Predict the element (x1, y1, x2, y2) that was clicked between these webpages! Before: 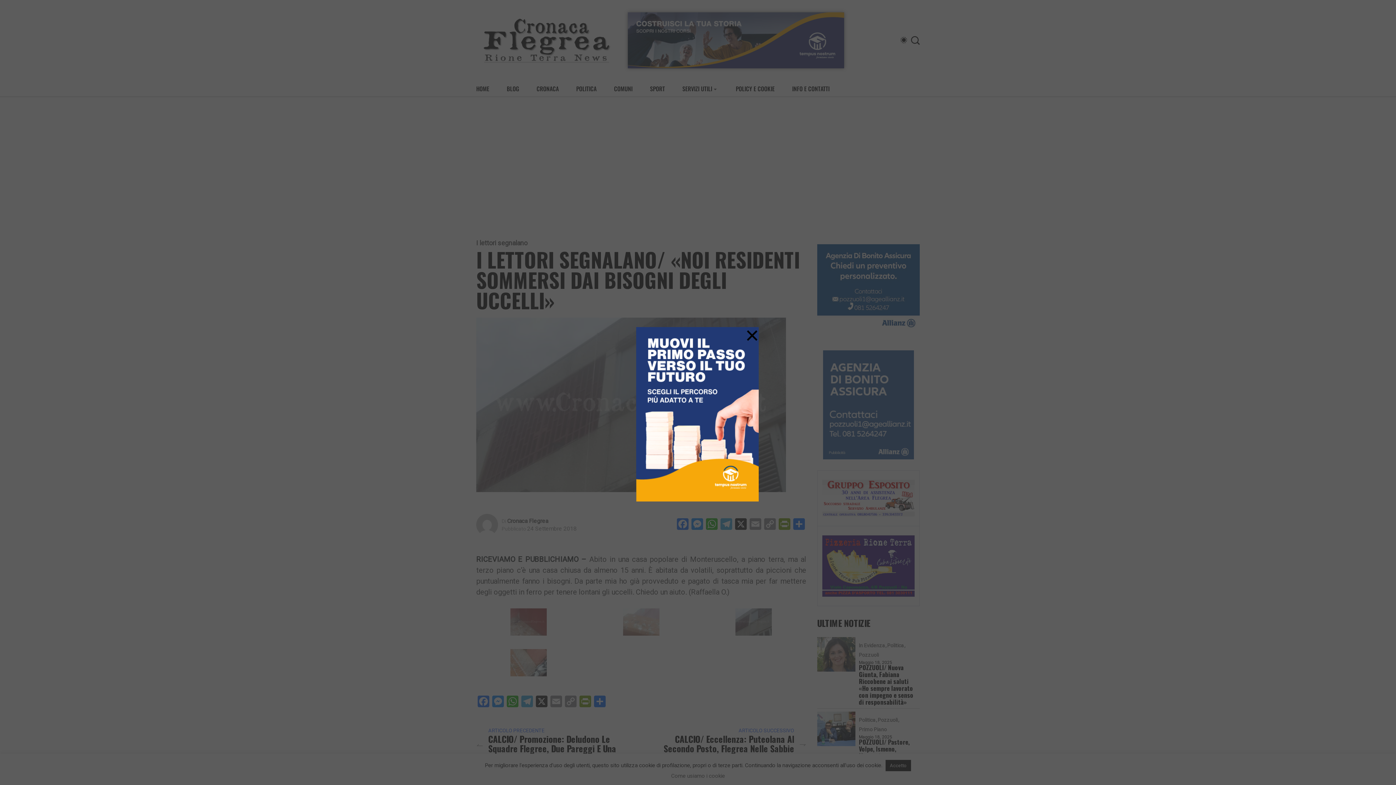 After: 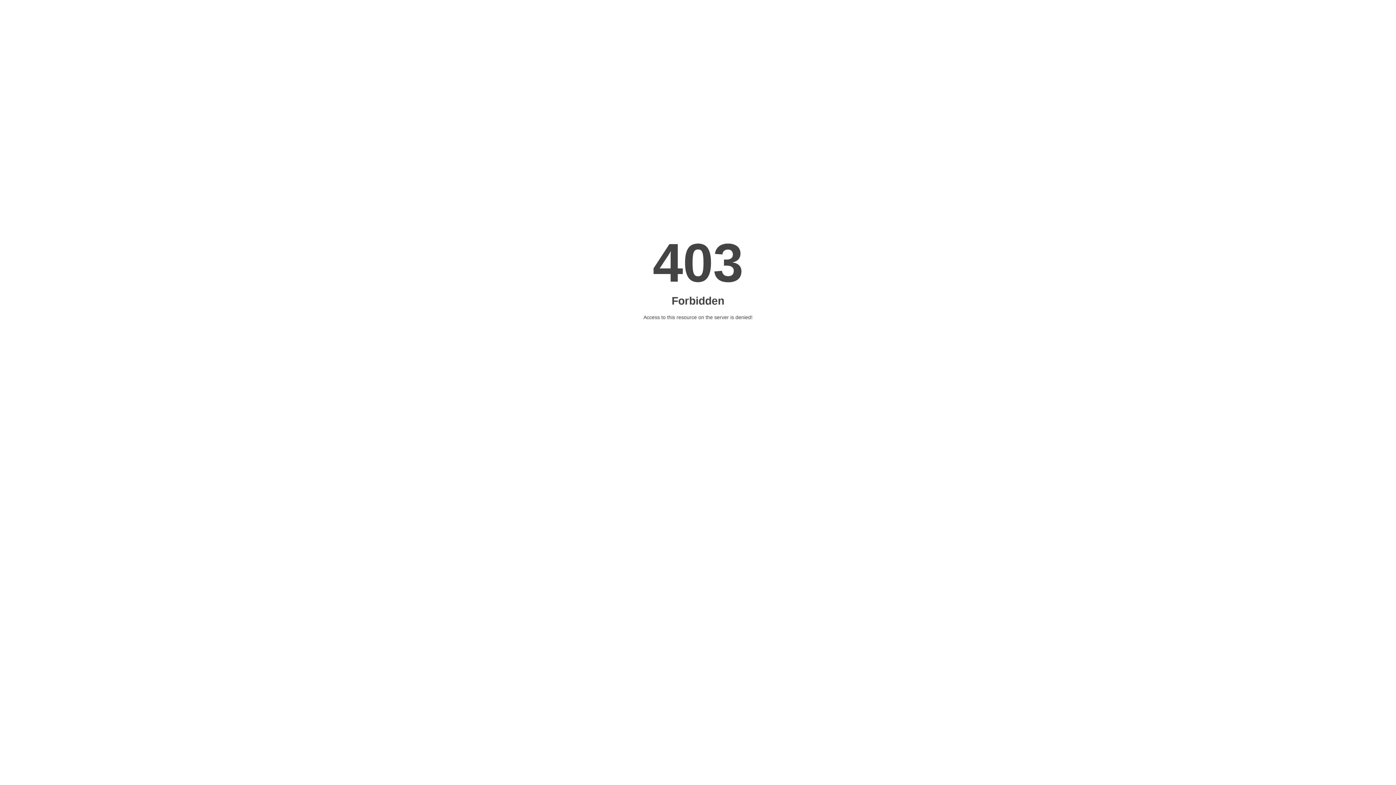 Action: bbox: (636, 327, 760, 501)